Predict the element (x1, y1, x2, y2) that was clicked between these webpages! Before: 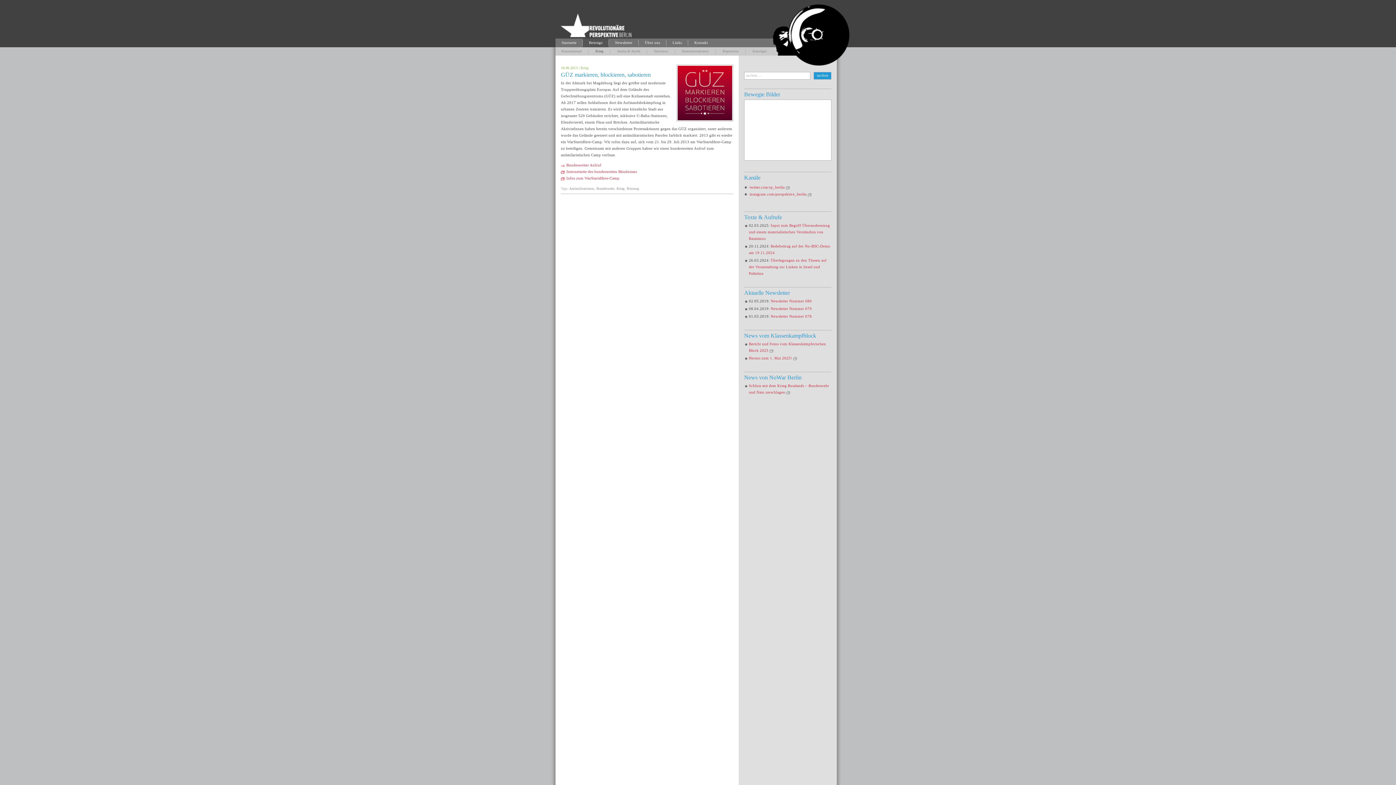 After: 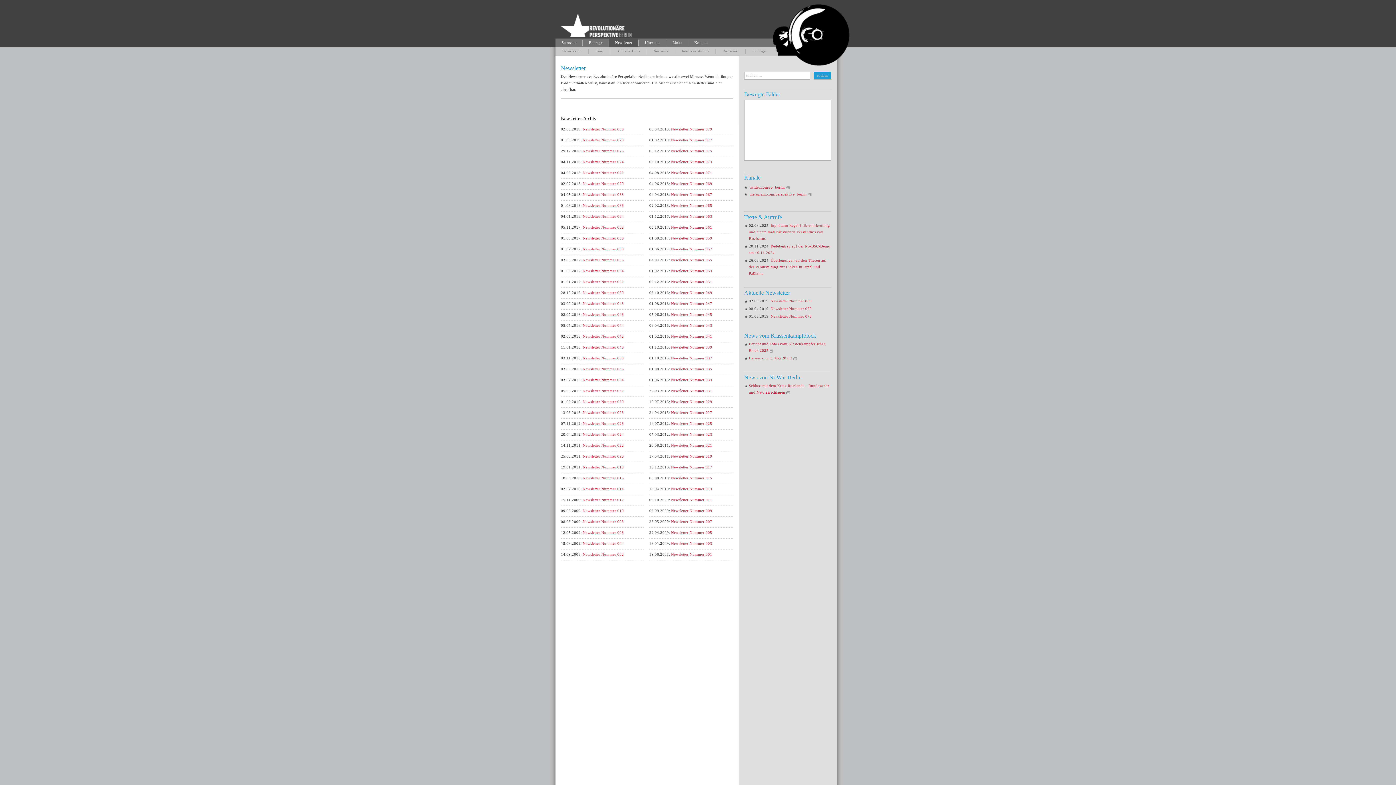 Action: label: Newsletter bbox: (609, 38, 638, 47)